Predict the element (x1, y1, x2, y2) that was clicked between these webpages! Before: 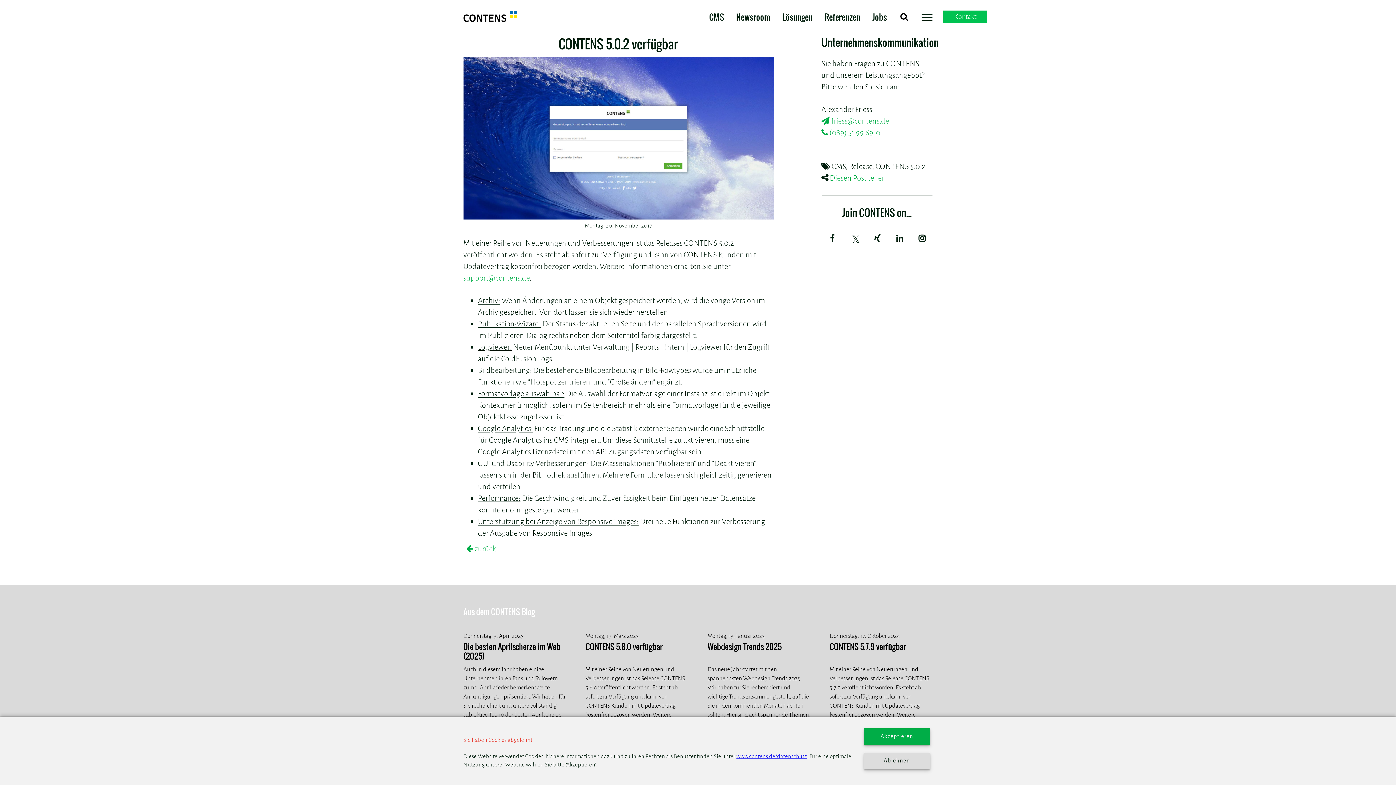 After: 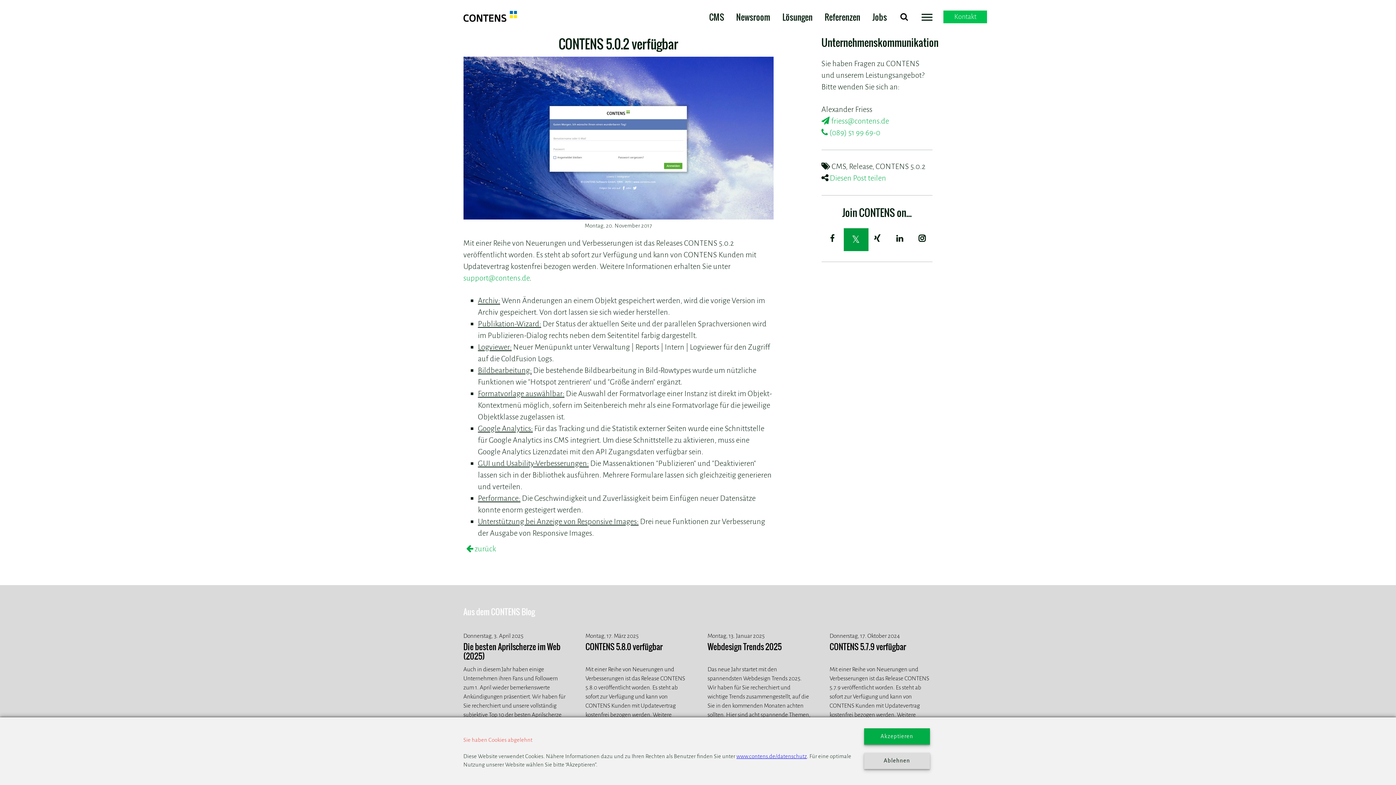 Action: bbox: (843, 228, 868, 250)